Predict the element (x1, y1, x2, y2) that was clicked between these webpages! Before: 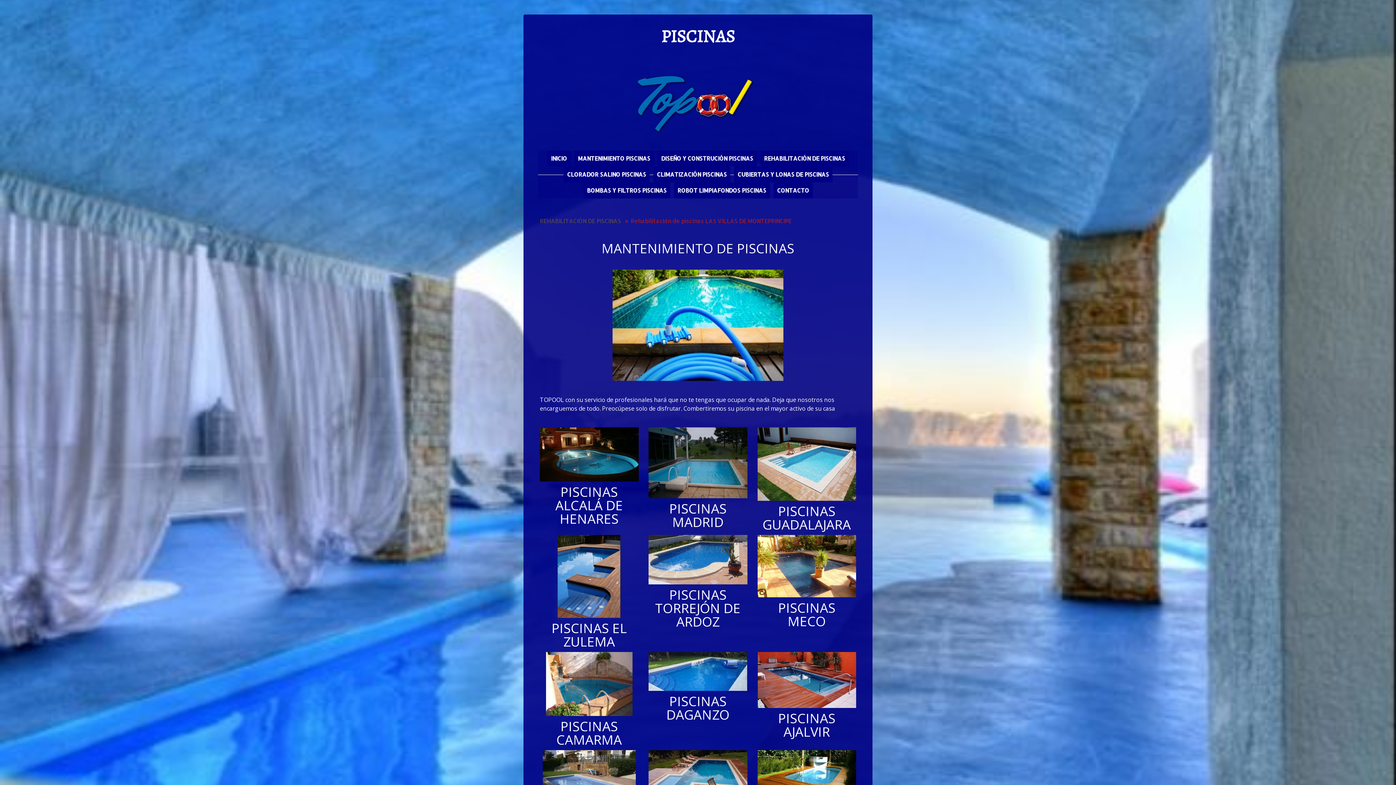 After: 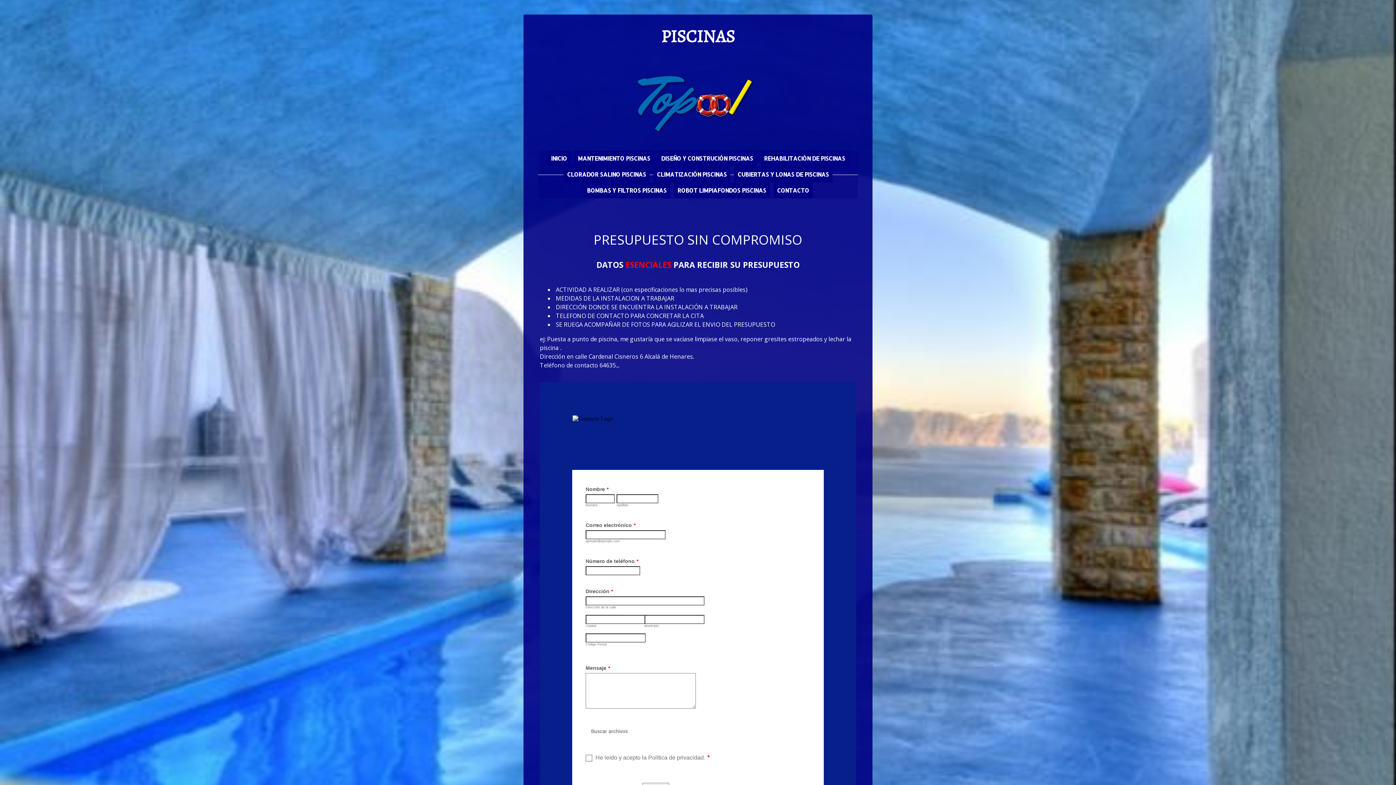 Action: label: CONTACTO bbox: (773, 182, 812, 198)